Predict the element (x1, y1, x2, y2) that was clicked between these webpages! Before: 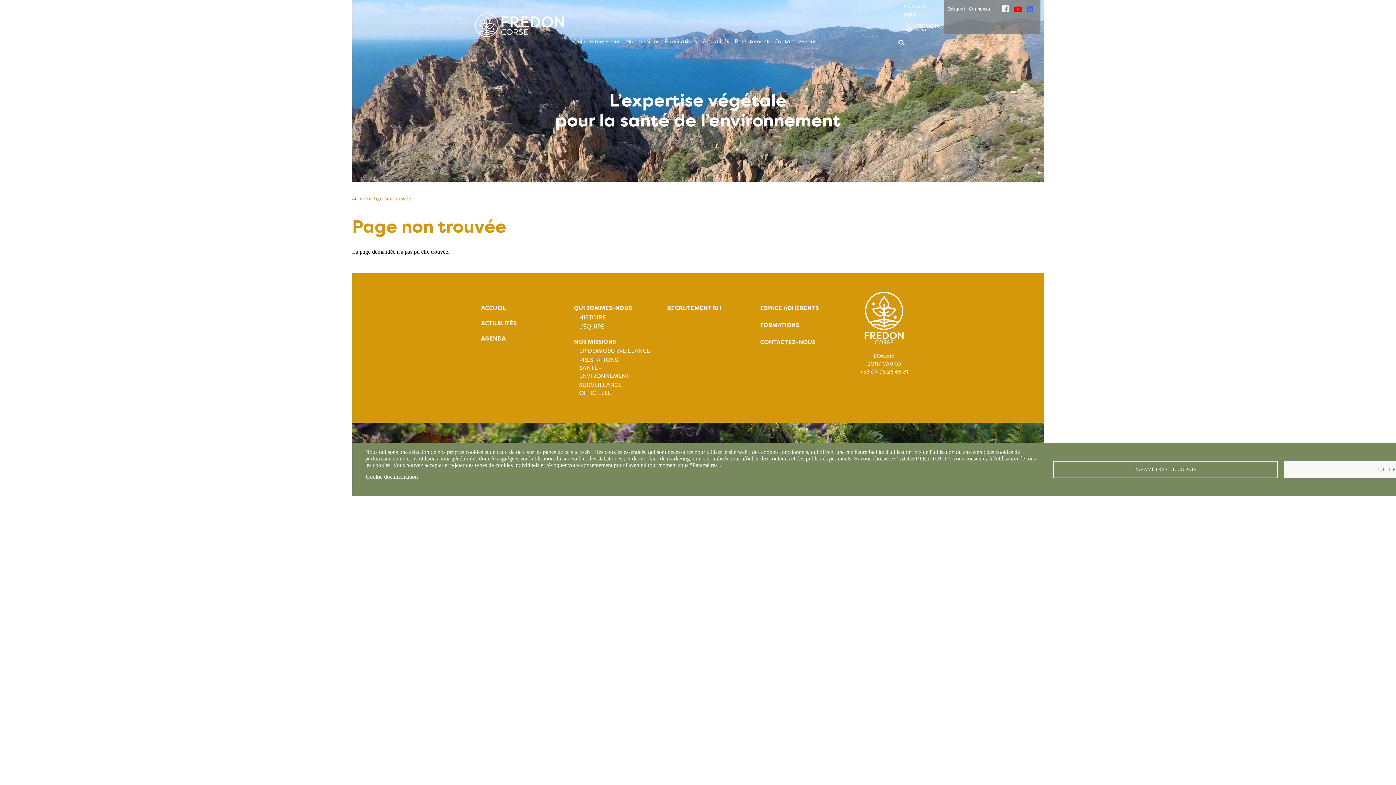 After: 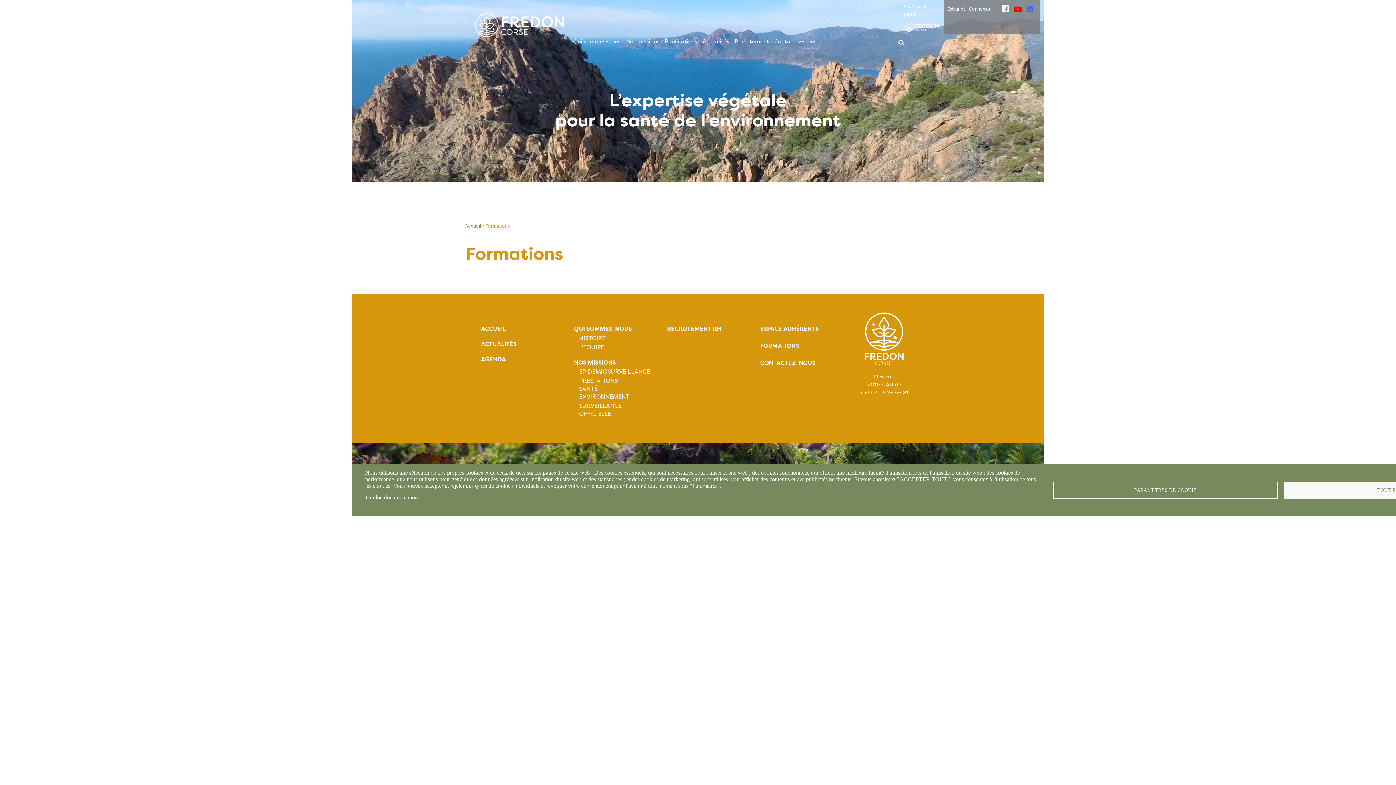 Action: bbox: (760, 321, 799, 329) label: FORMATIONS